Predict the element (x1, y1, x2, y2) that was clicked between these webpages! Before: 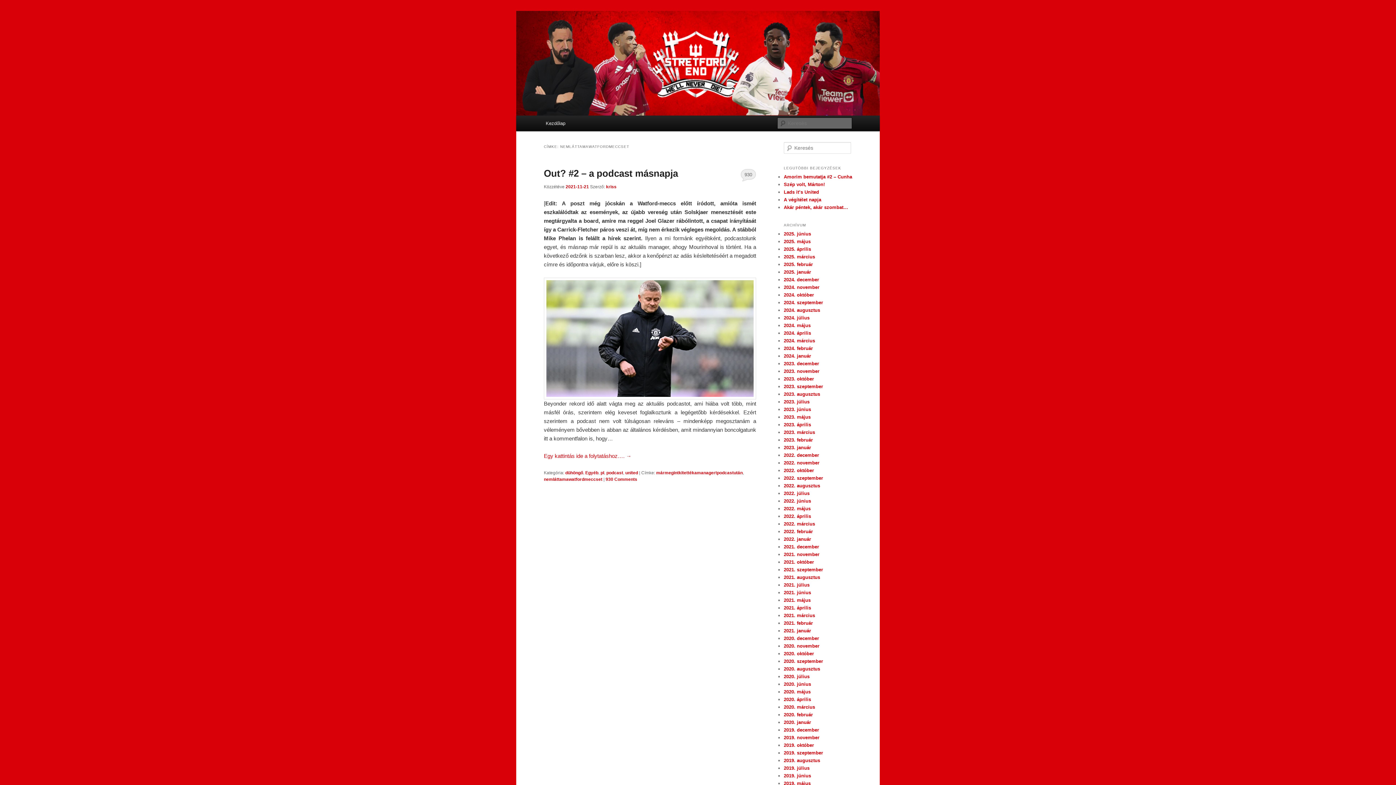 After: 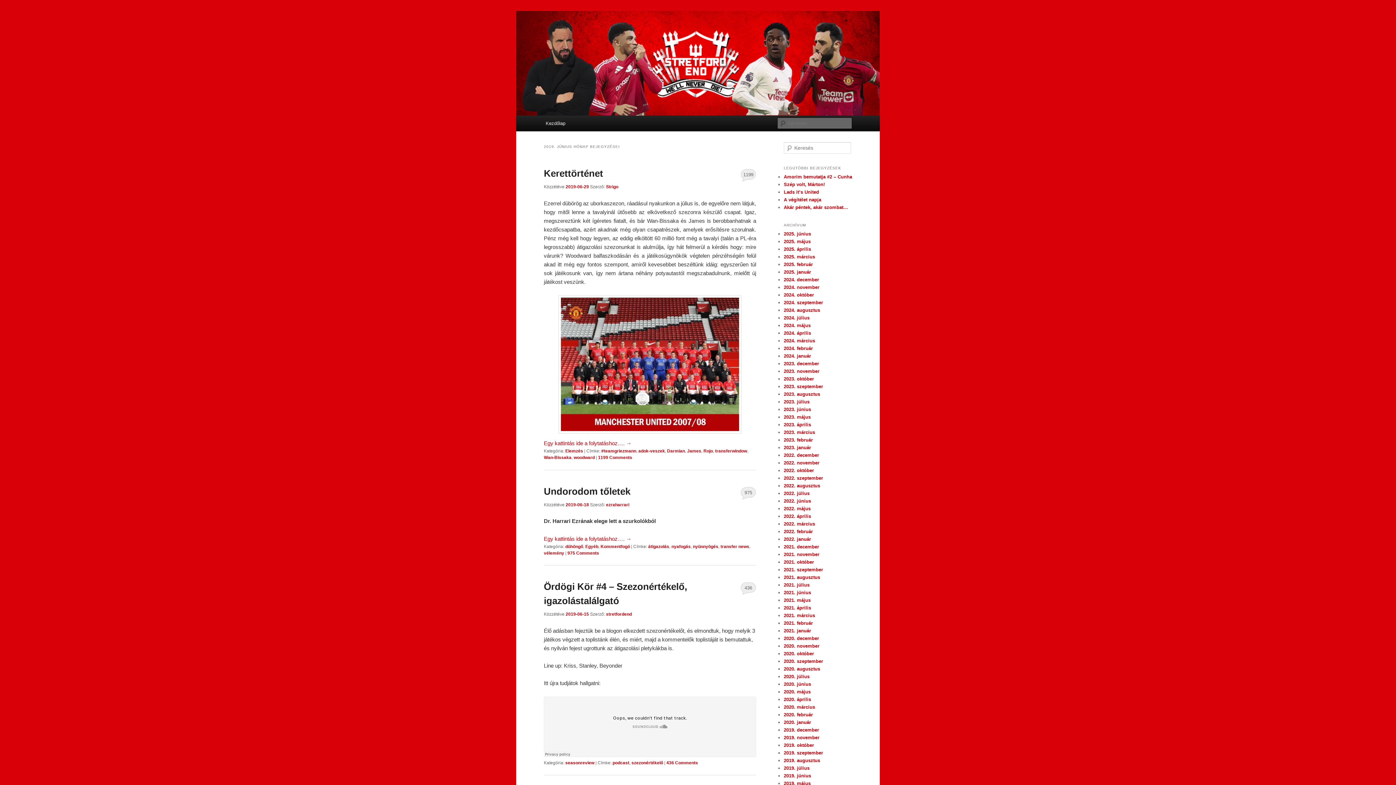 Action: bbox: (784, 773, 811, 778) label: 2019. június